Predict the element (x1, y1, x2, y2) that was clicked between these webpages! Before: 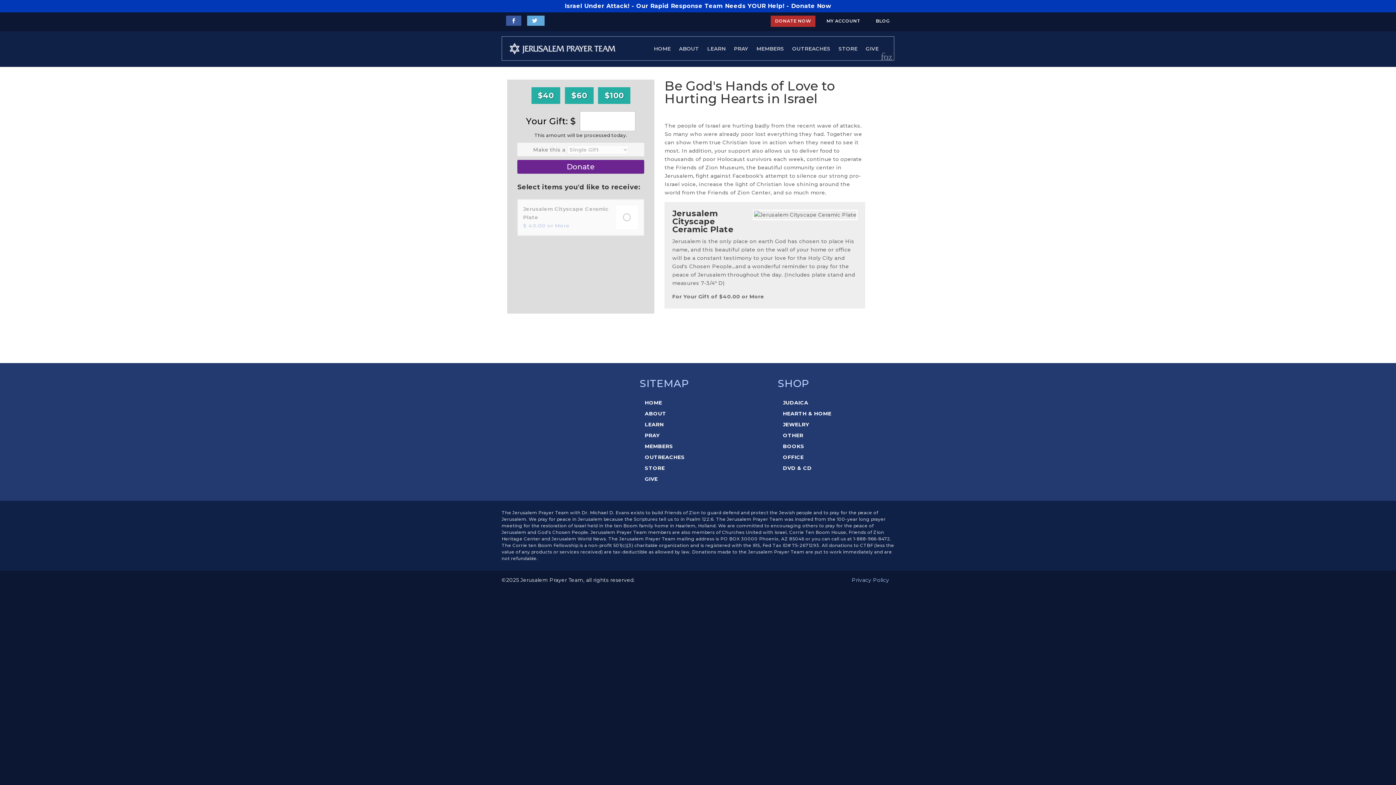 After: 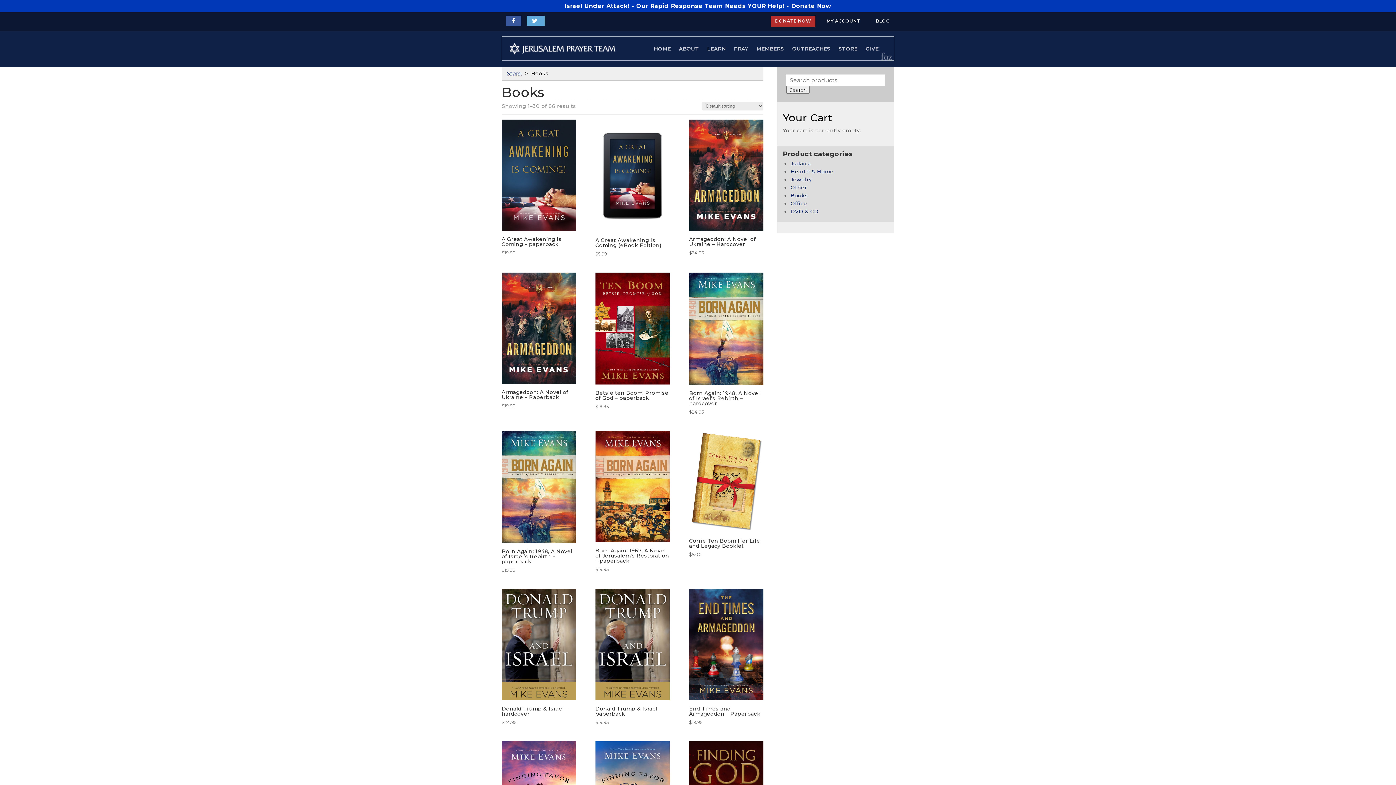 Action: bbox: (783, 442, 804, 450) label: BOOKS